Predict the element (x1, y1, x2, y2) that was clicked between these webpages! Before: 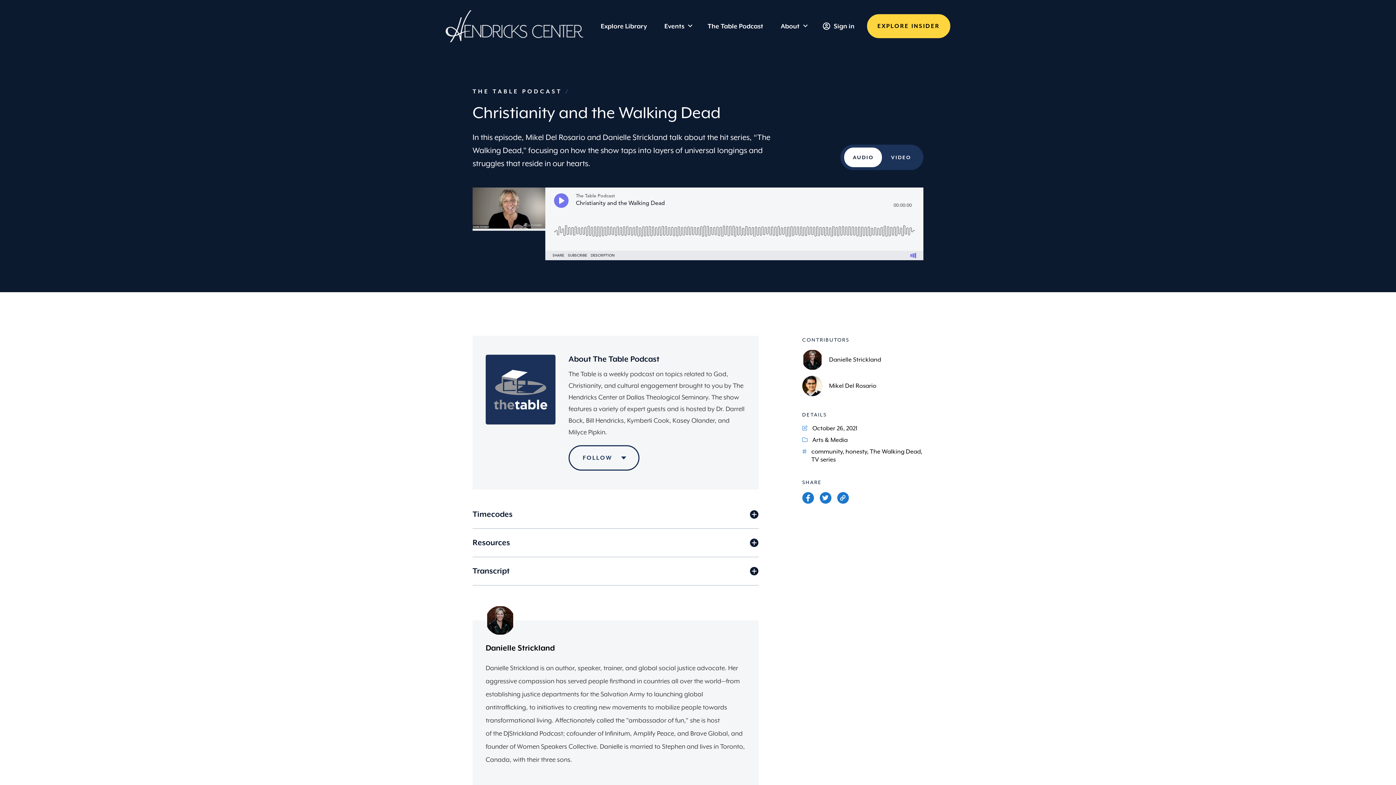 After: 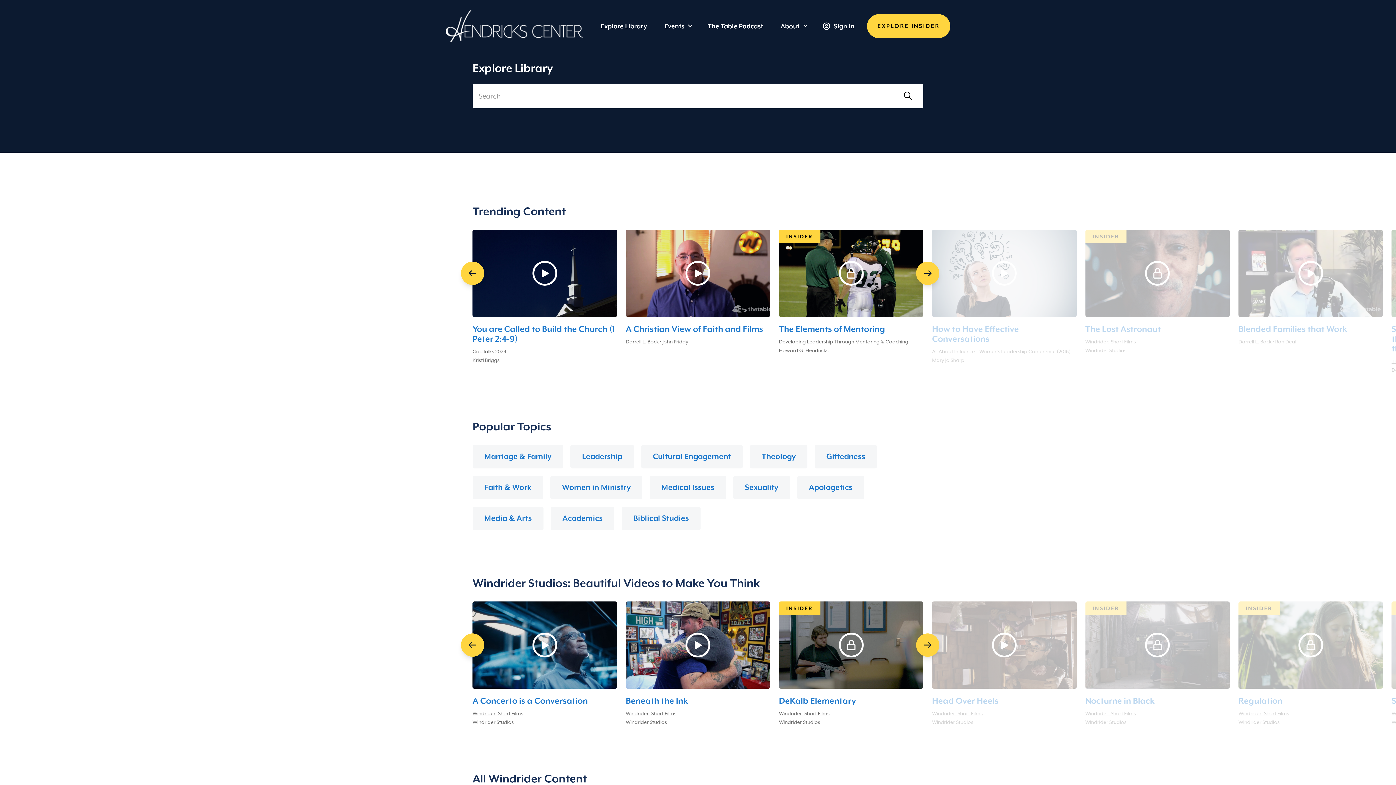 Action: label: Explore Library bbox: (592, 14, 655, 37)